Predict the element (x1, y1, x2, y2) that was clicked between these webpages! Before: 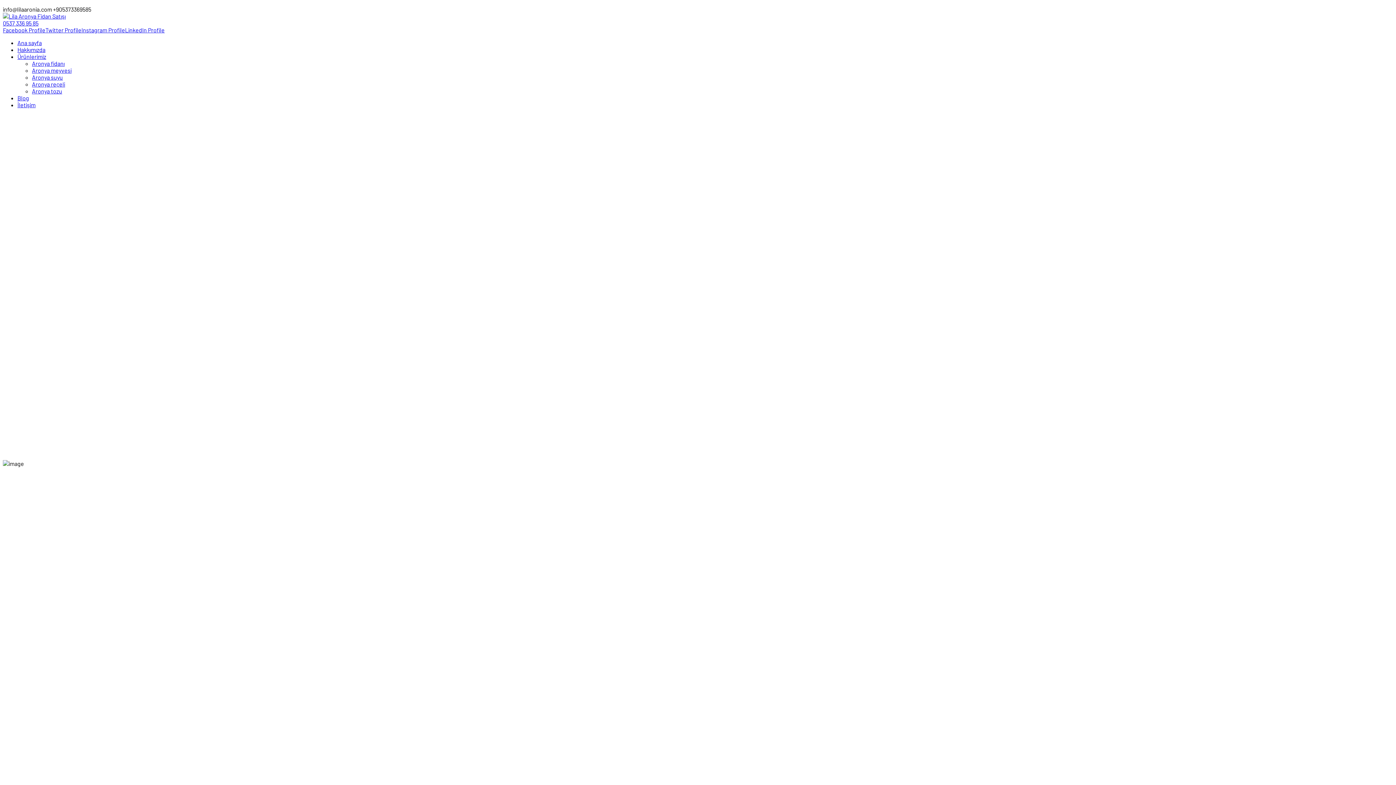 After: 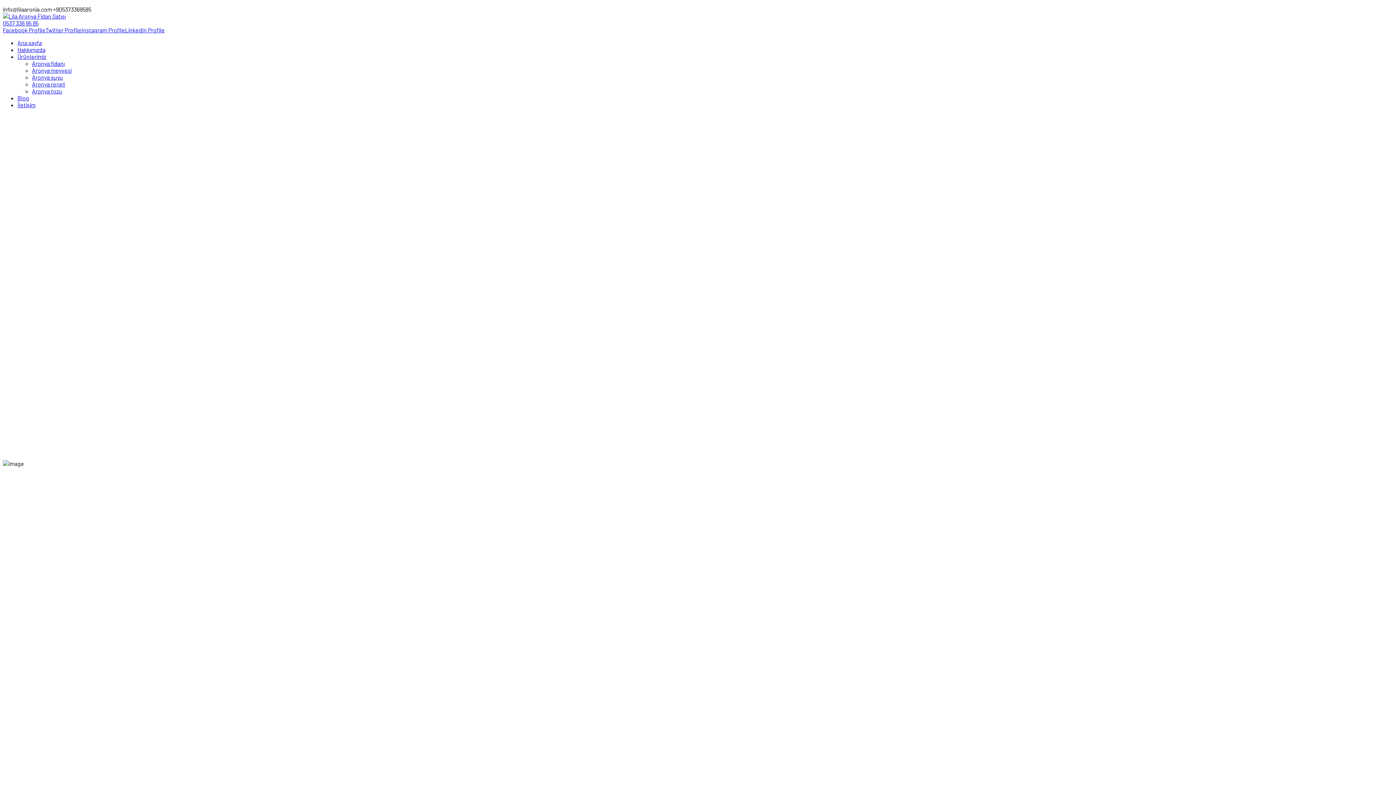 Action: bbox: (2, 19, 65, 26)